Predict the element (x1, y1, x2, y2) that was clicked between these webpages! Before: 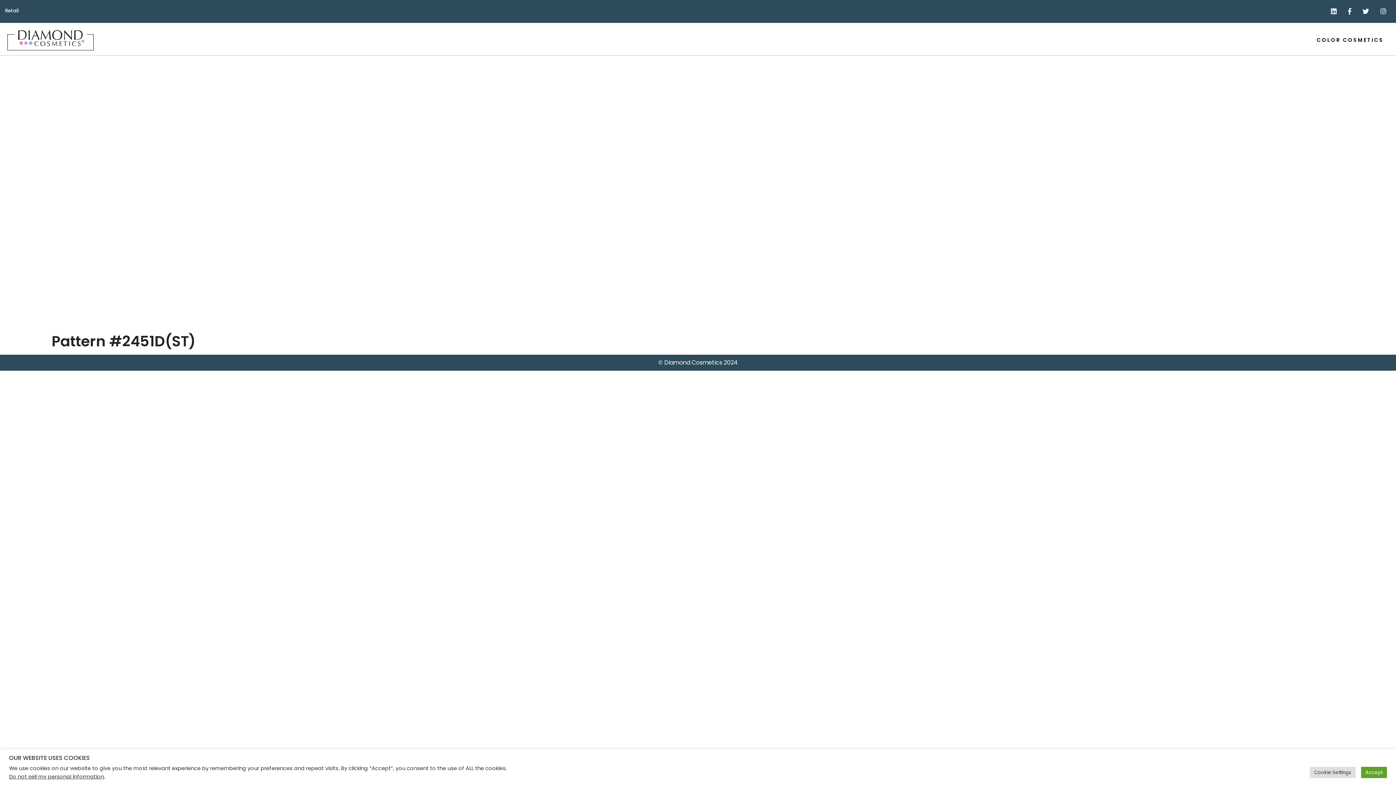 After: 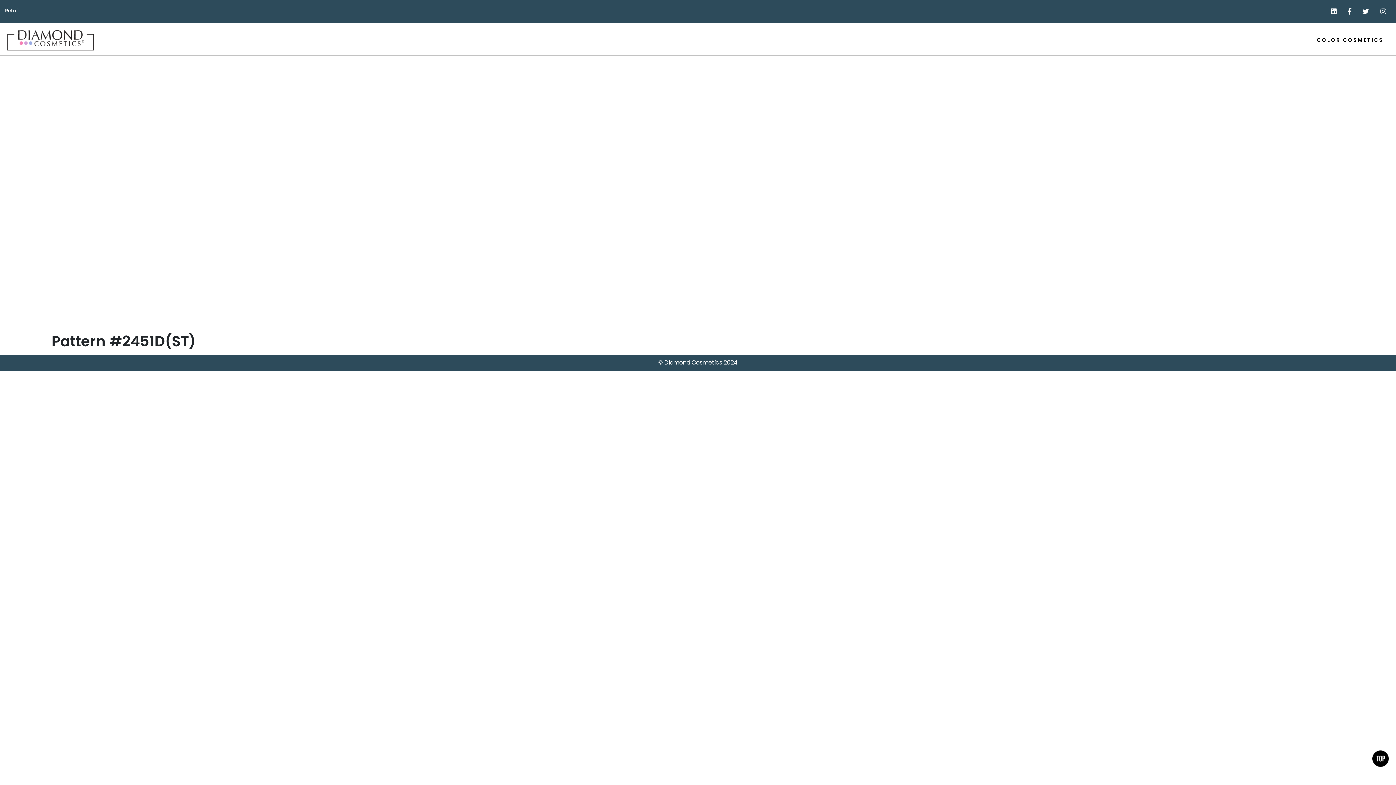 Action: label: Accept bbox: (1361, 767, 1387, 778)